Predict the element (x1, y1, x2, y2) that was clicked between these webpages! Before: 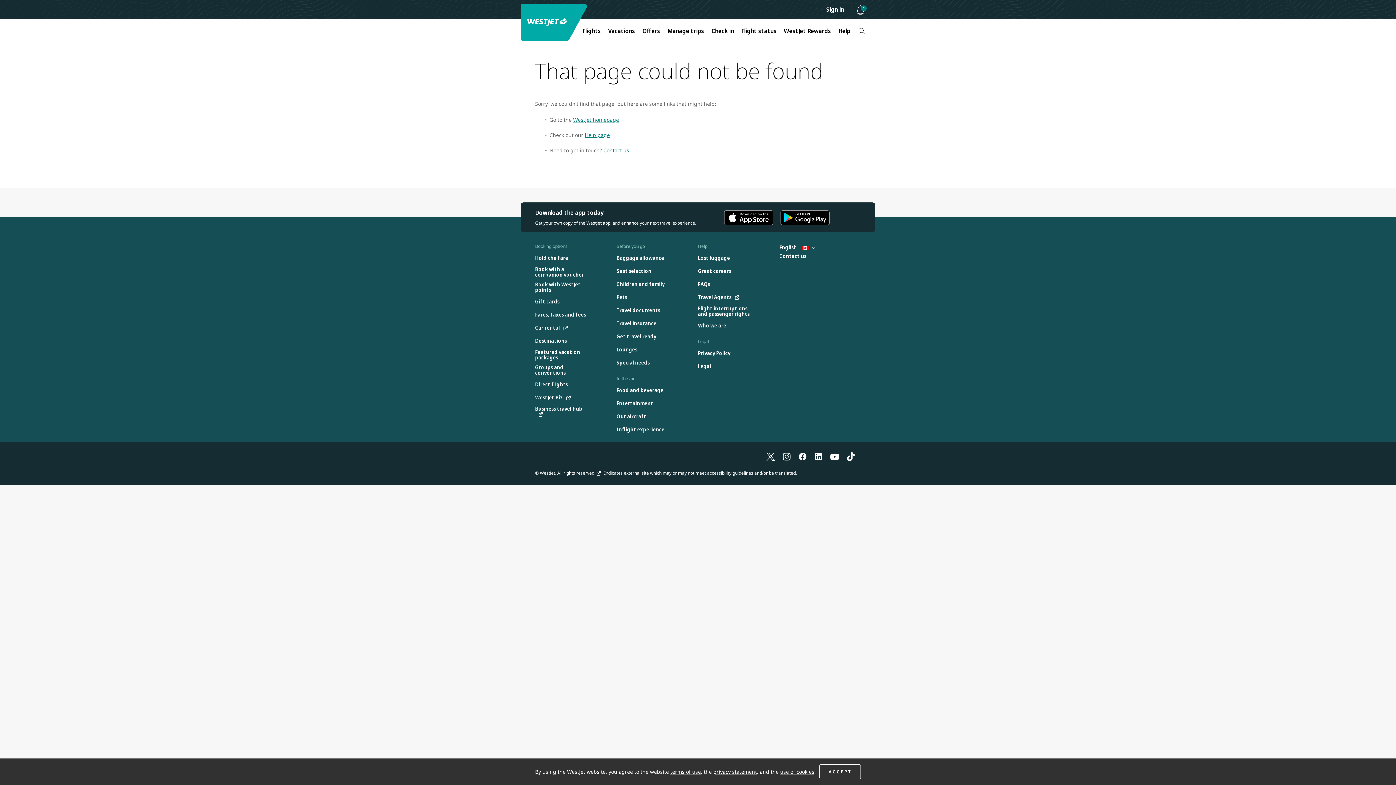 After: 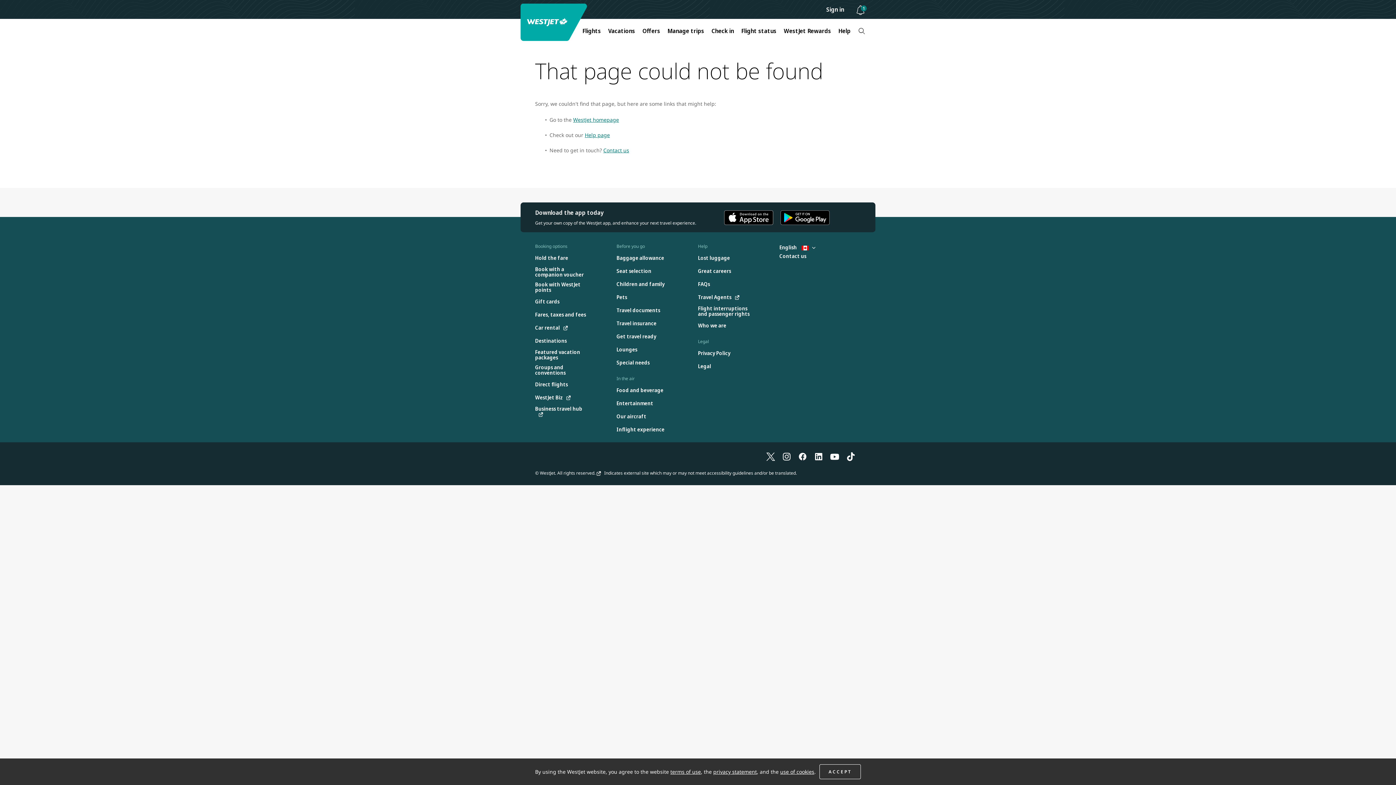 Action: label: YouTube bbox: (830, 452, 839, 460)